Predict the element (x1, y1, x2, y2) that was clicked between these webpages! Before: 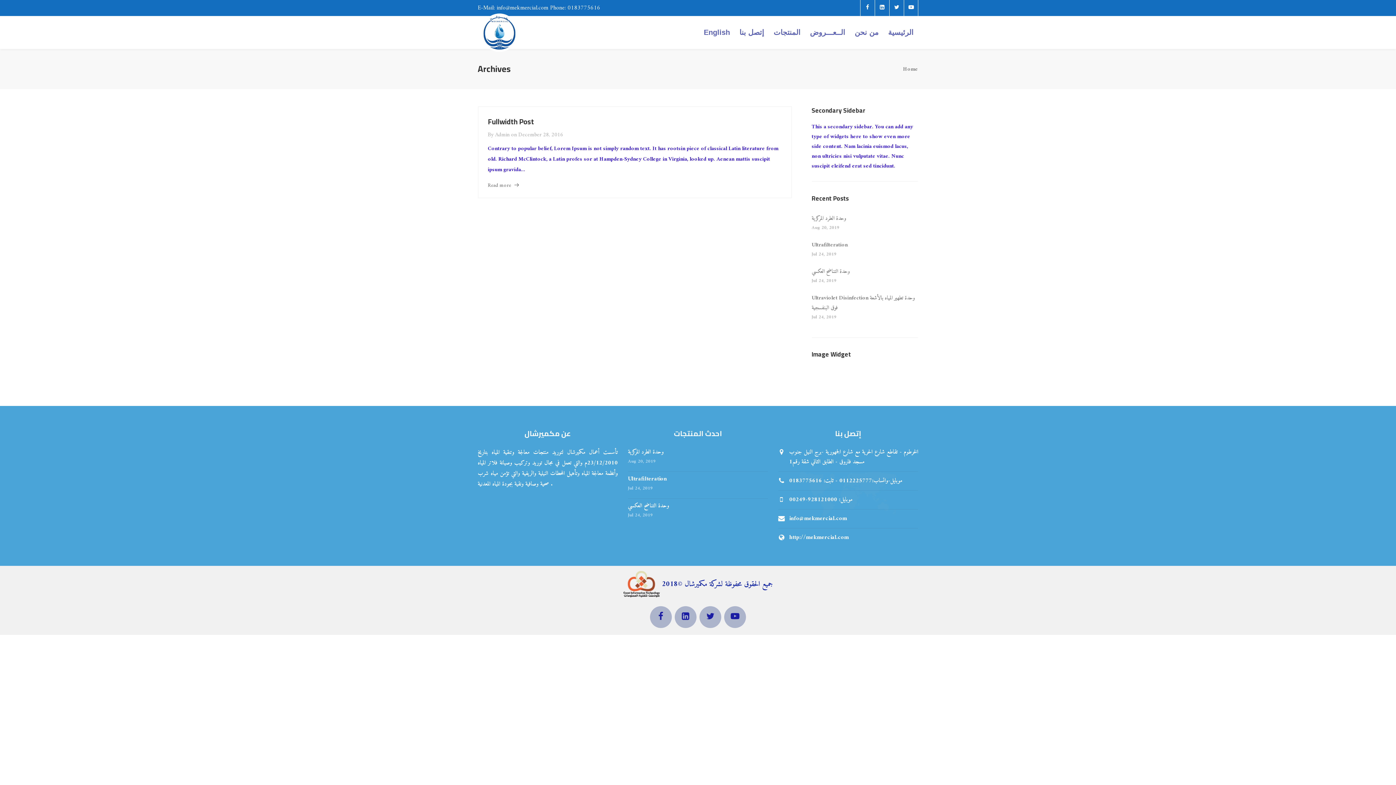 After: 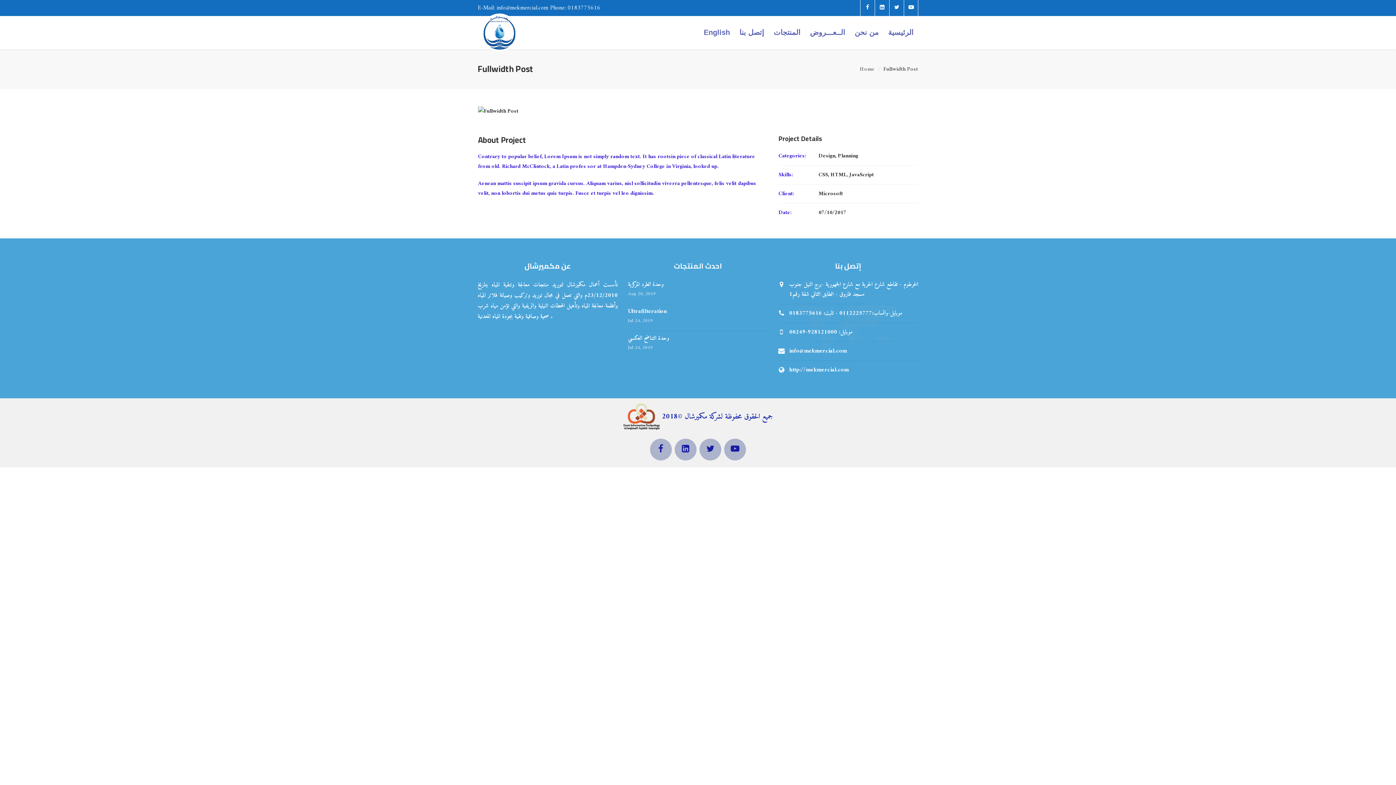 Action: label: Read more bbox: (488, 180, 782, 190)